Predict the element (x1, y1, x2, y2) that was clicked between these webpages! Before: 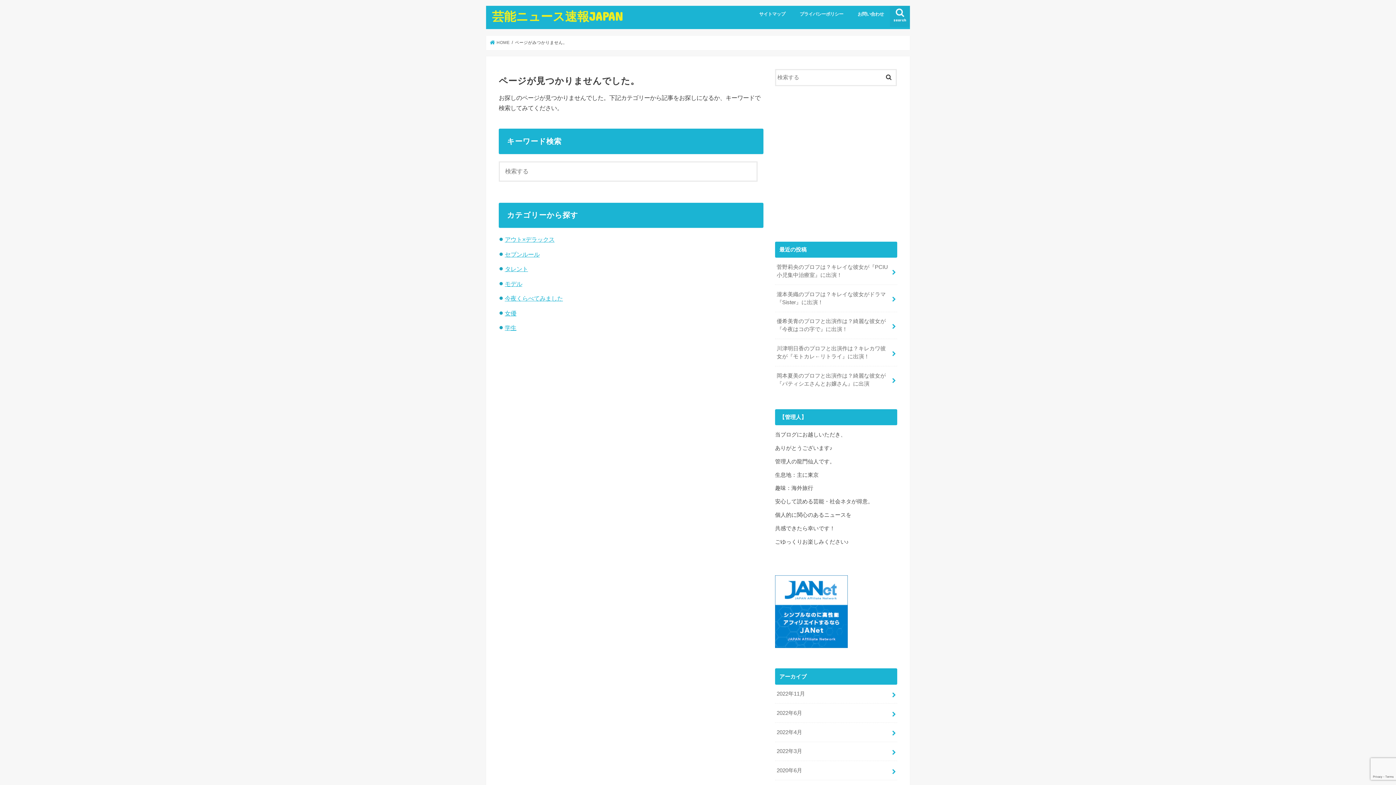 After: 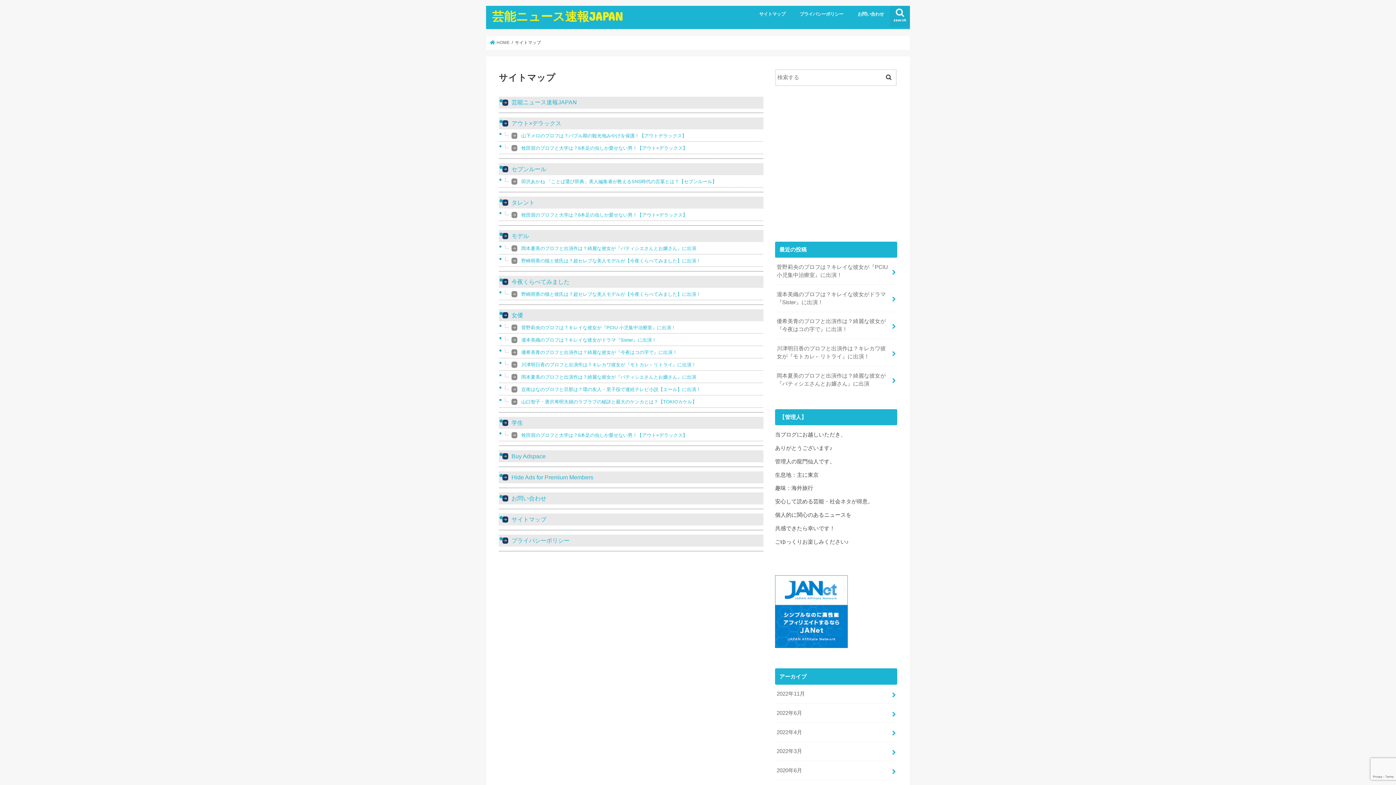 Action: label: サイトマップ bbox: (752, 5, 792, 21)